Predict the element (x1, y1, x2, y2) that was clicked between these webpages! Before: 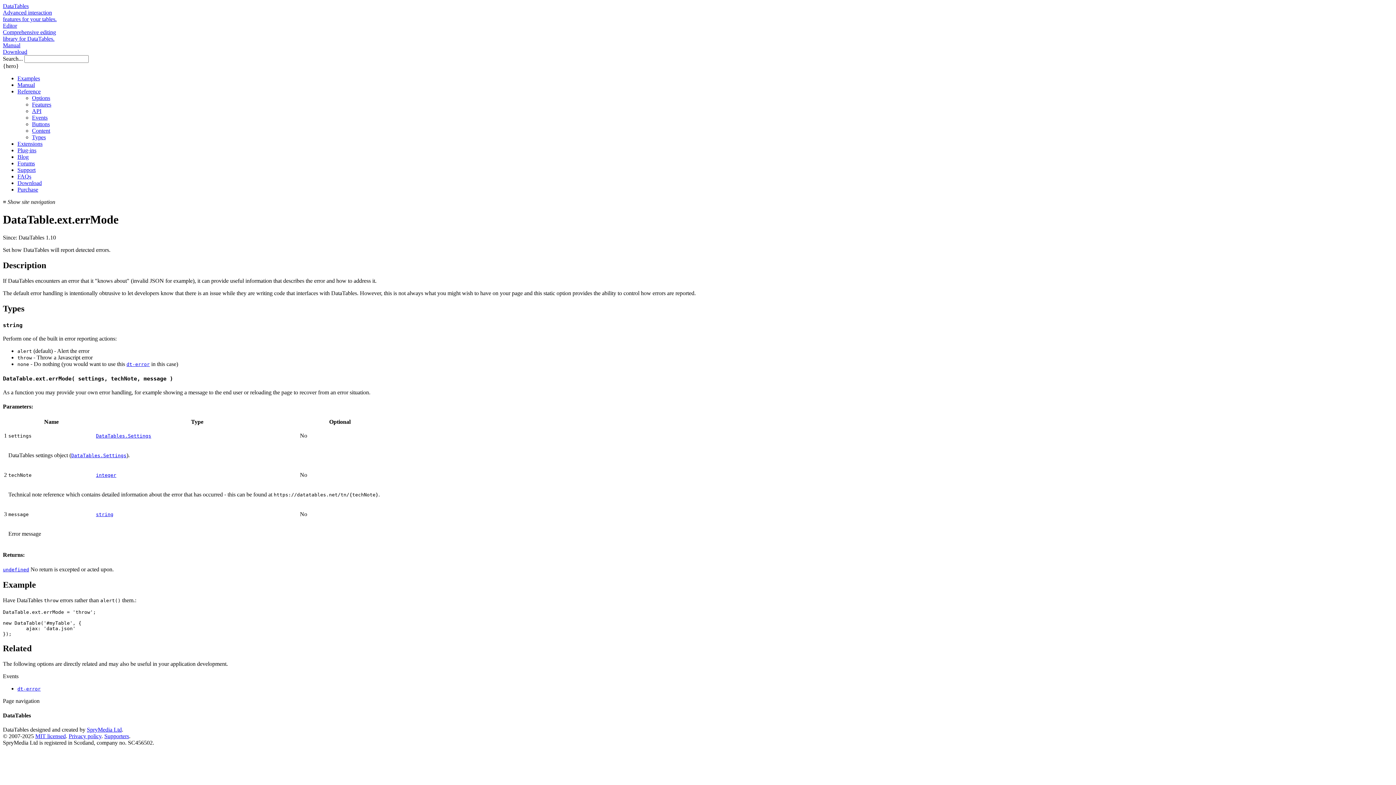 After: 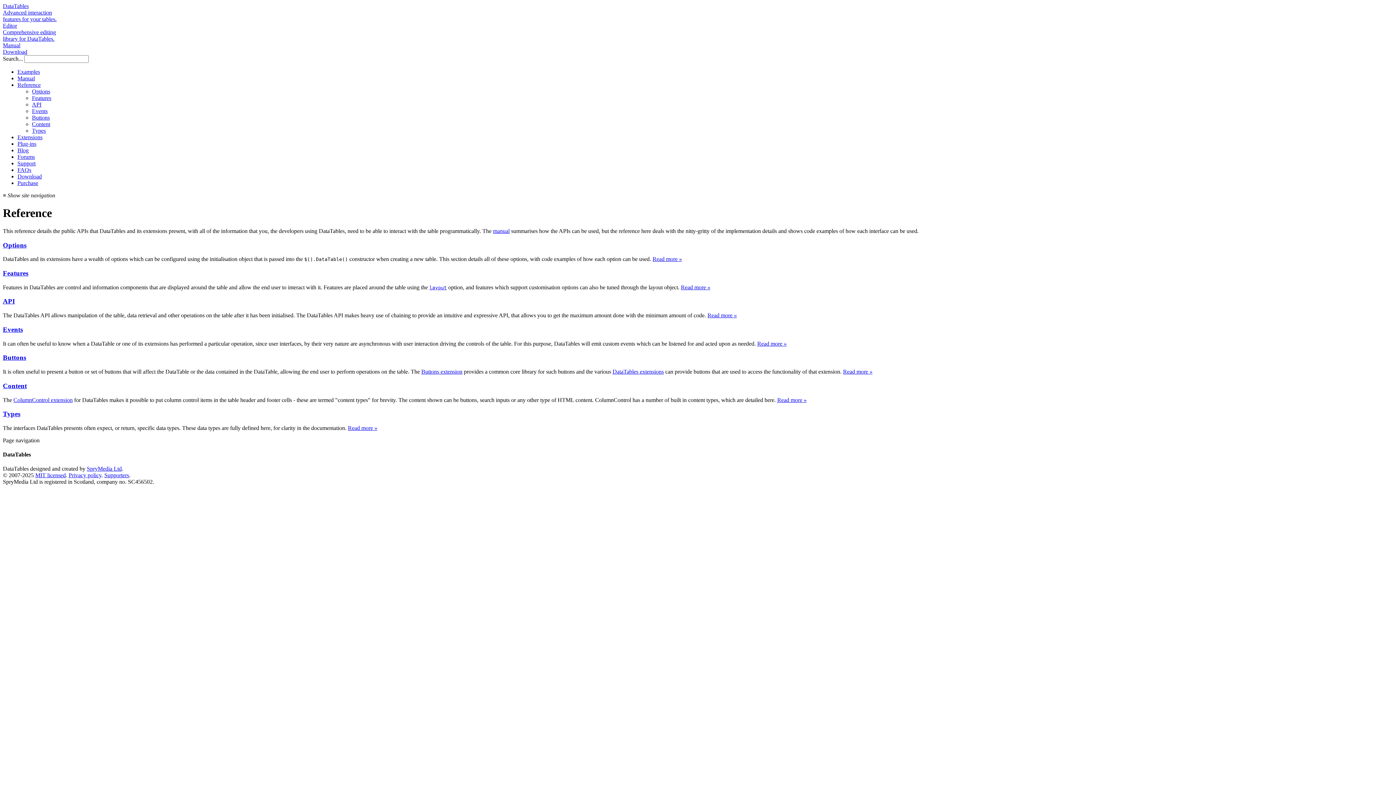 Action: bbox: (17, 88, 40, 94) label: Reference